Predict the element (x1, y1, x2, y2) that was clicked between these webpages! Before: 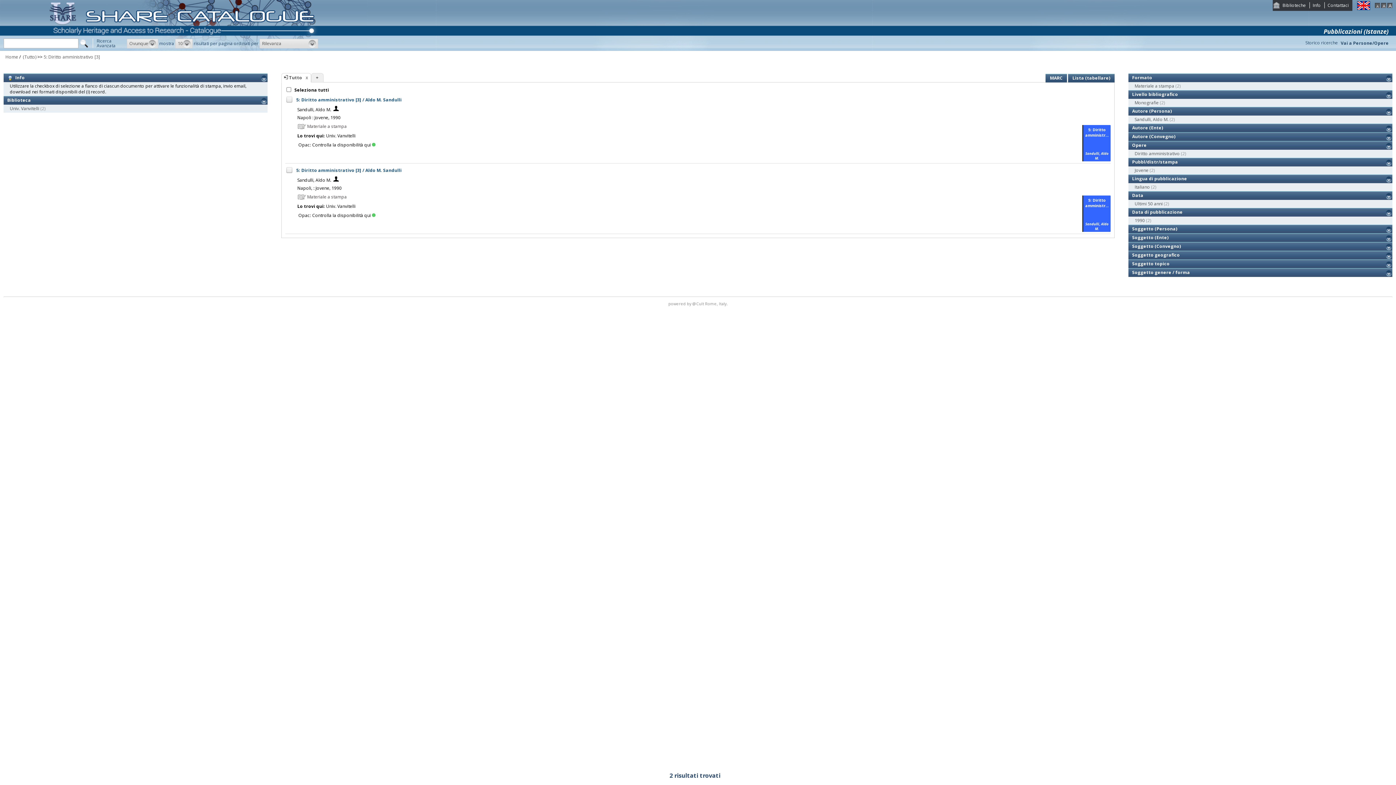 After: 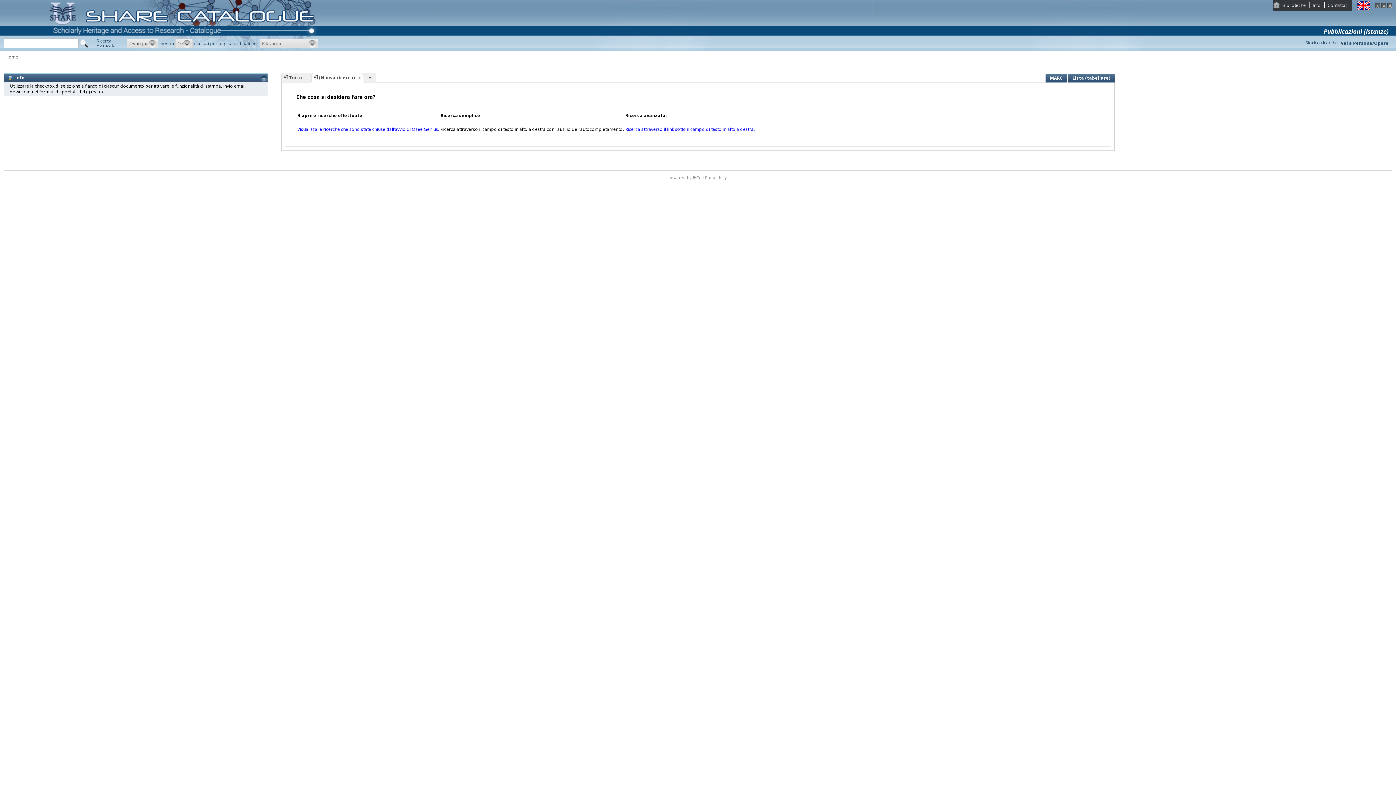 Action: bbox: (315, 74, 318, 80) label: +